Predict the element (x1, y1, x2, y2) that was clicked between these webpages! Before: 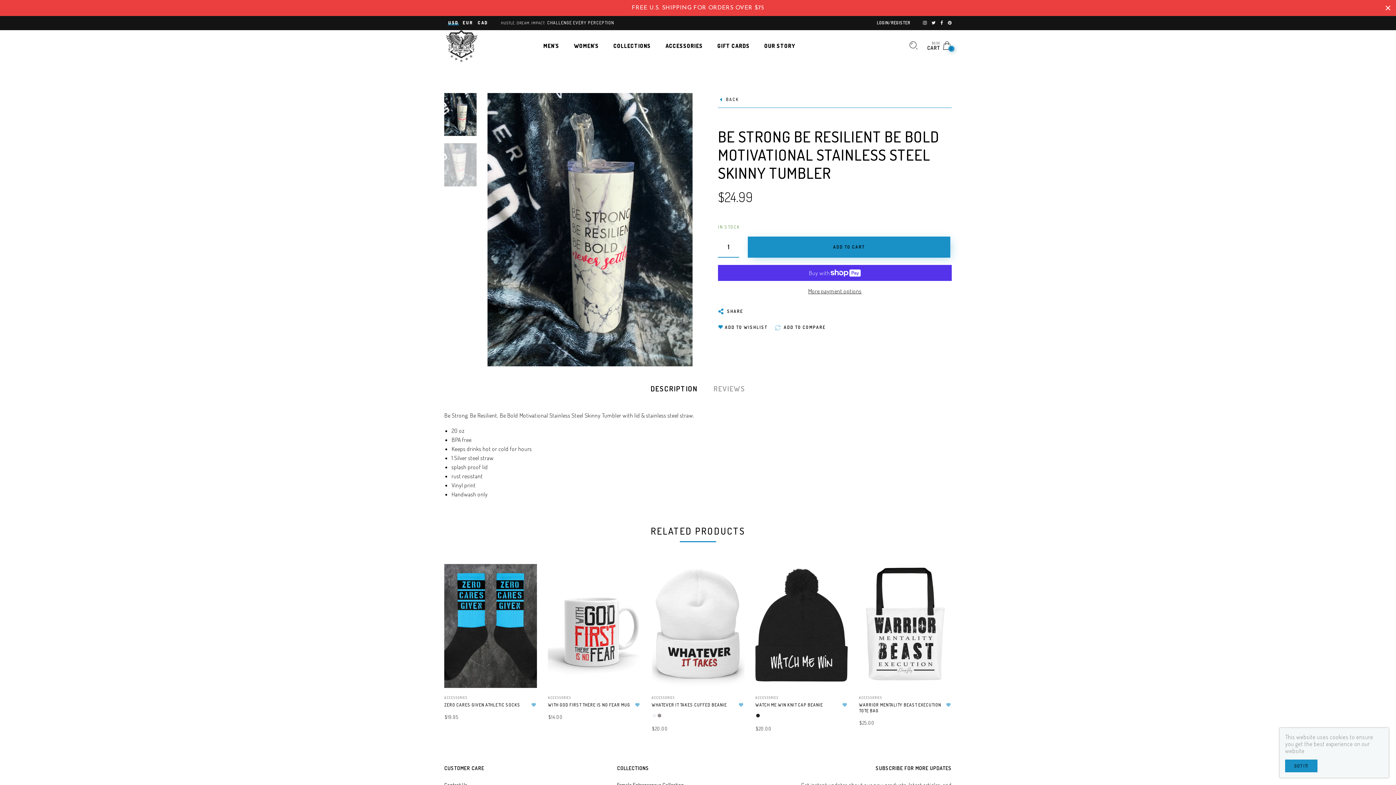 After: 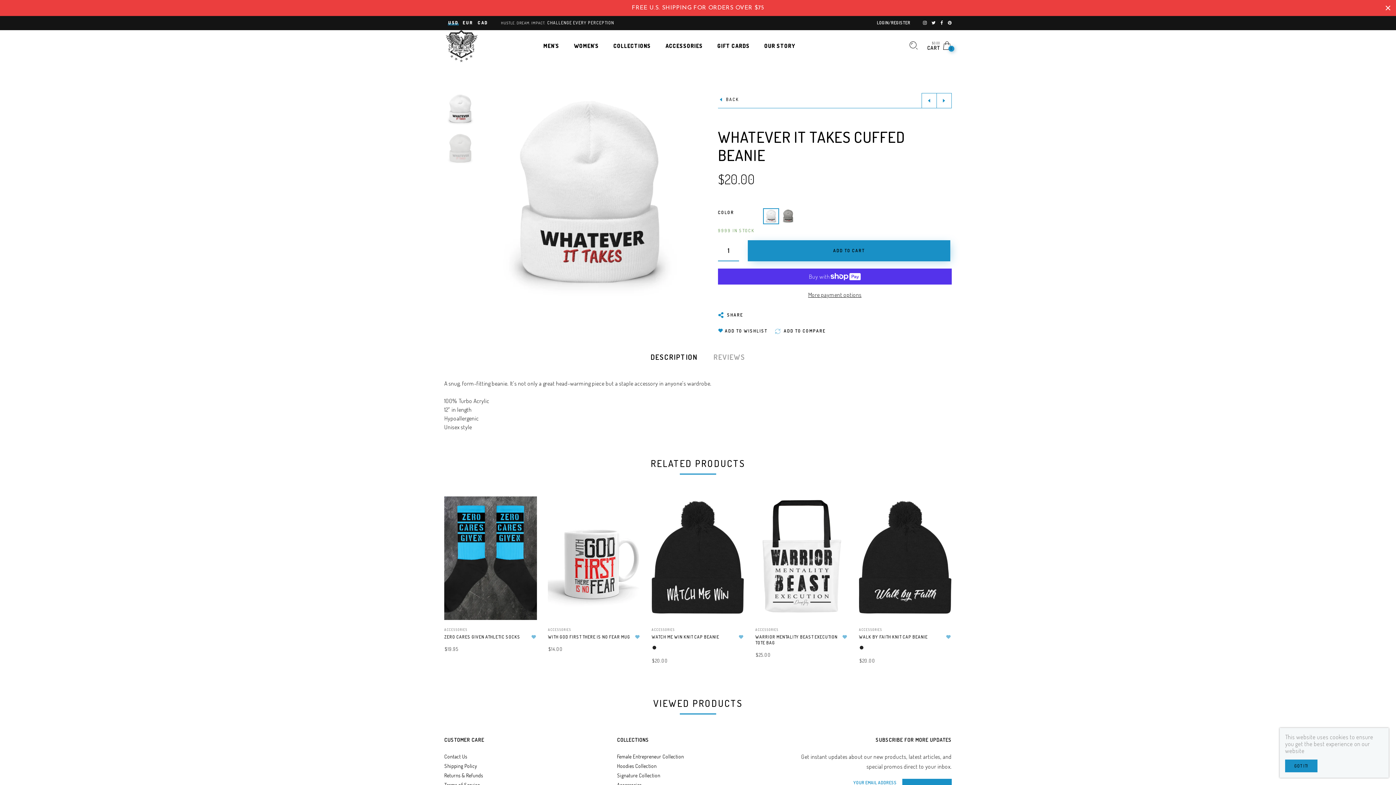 Action: bbox: (651, 564, 744, 688)